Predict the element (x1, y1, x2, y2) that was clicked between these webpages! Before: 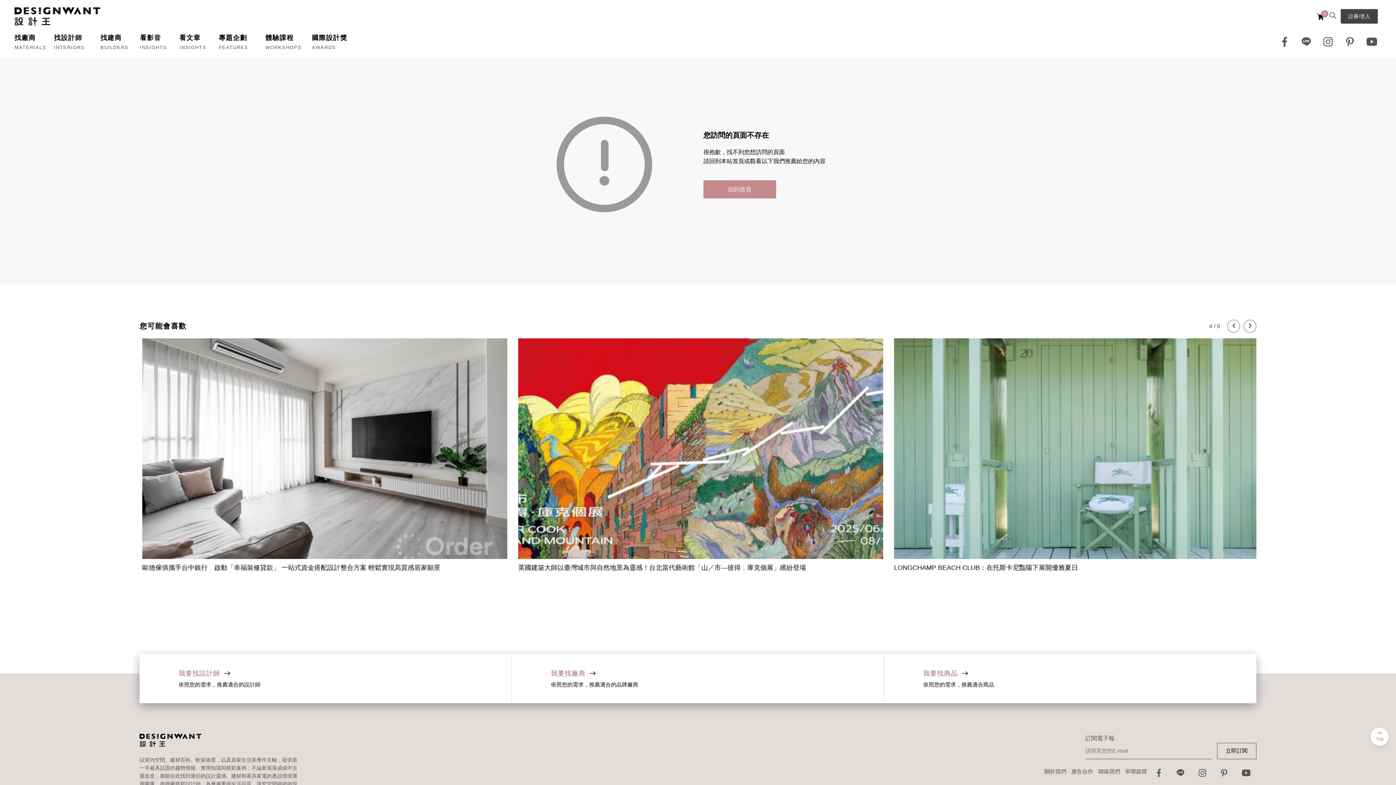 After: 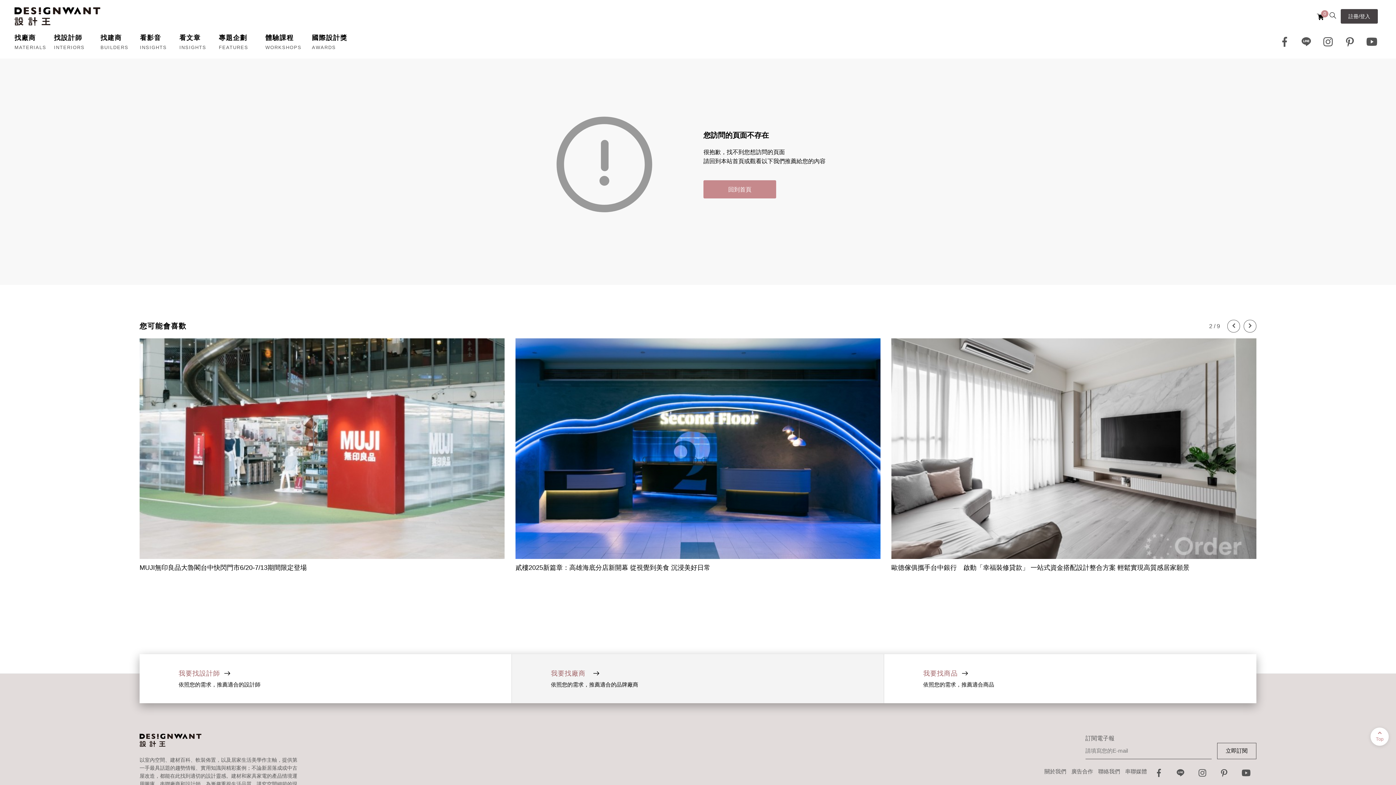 Action: label: 我要找廠商

依照您的需求，推薦適合的品牌廠商 bbox: (512, 654, 884, 703)